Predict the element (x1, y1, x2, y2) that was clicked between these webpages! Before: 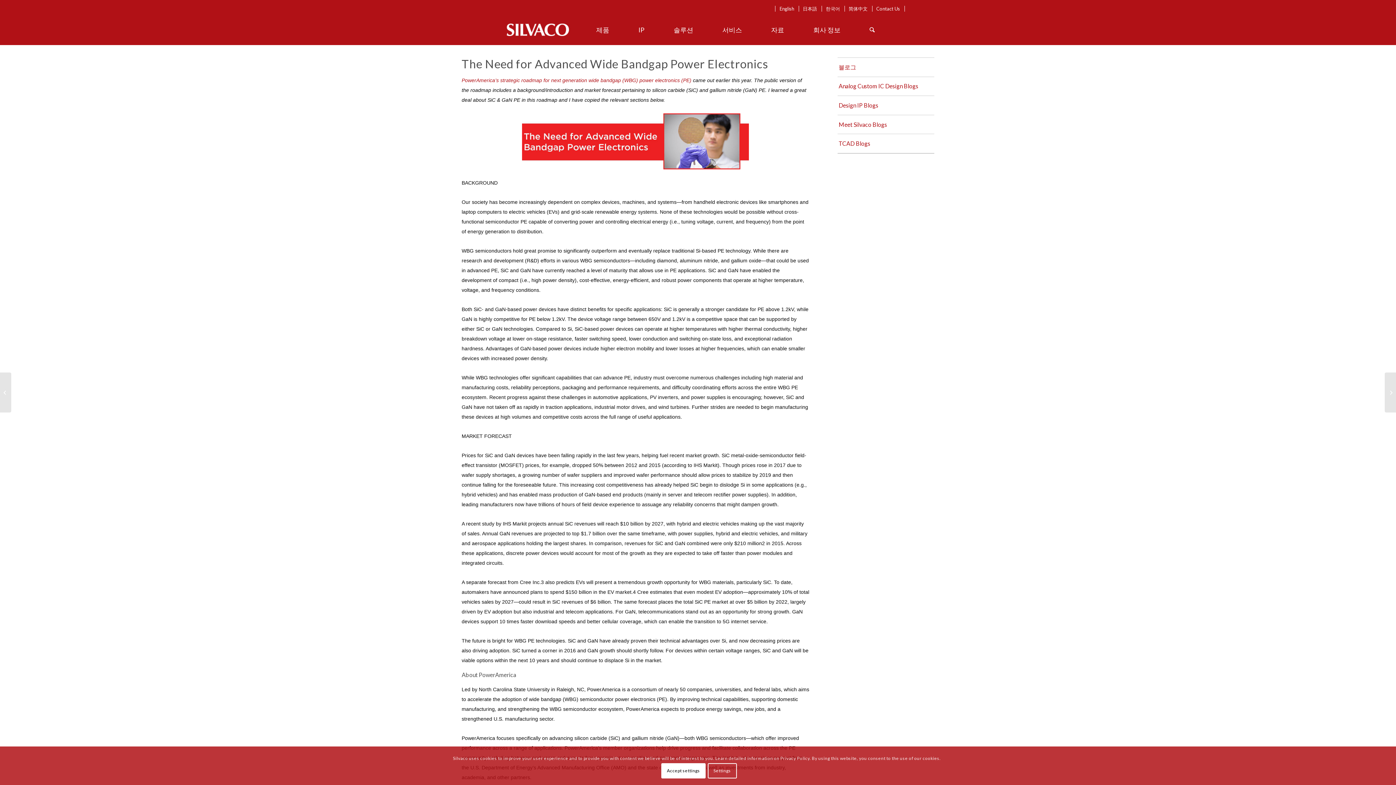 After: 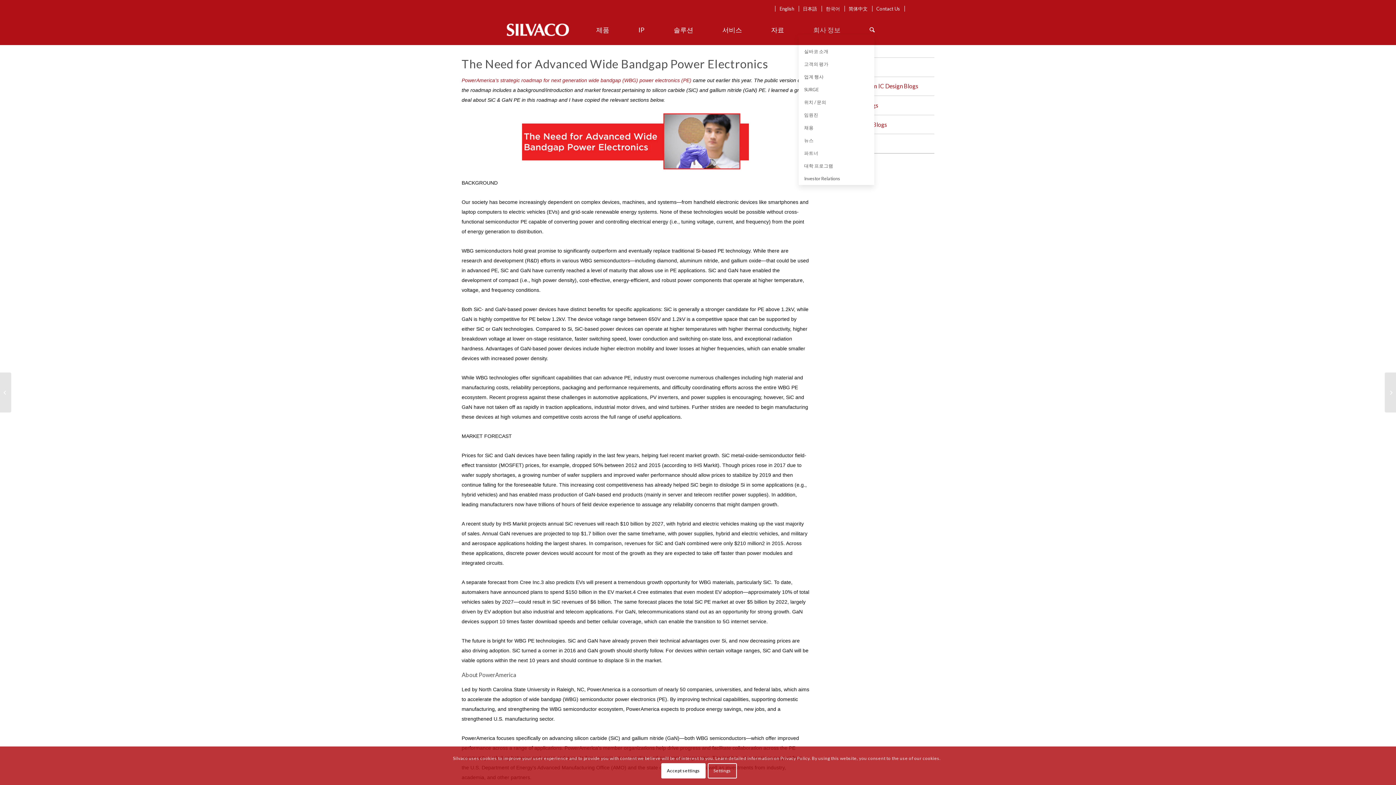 Action: bbox: (798, 24, 855, 35) label: 회사 정보